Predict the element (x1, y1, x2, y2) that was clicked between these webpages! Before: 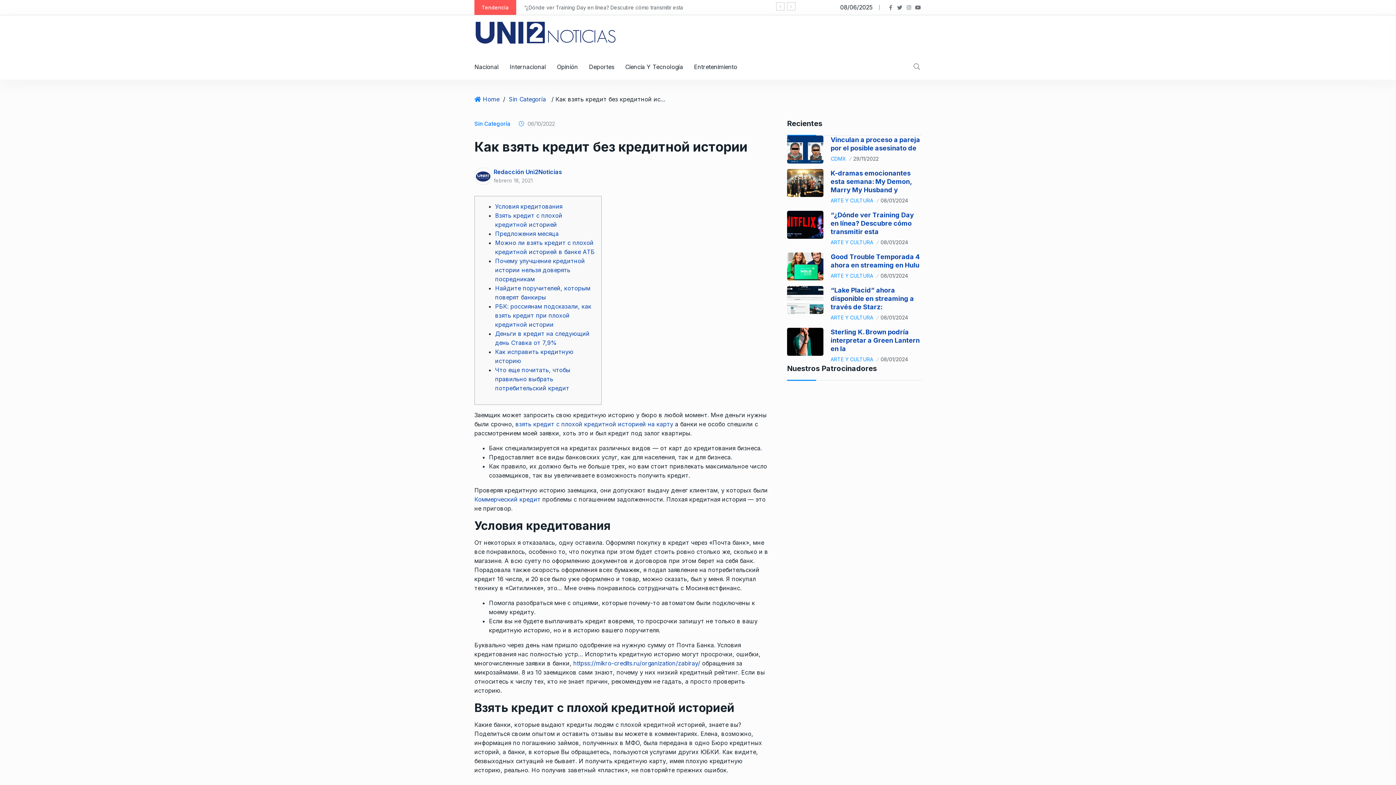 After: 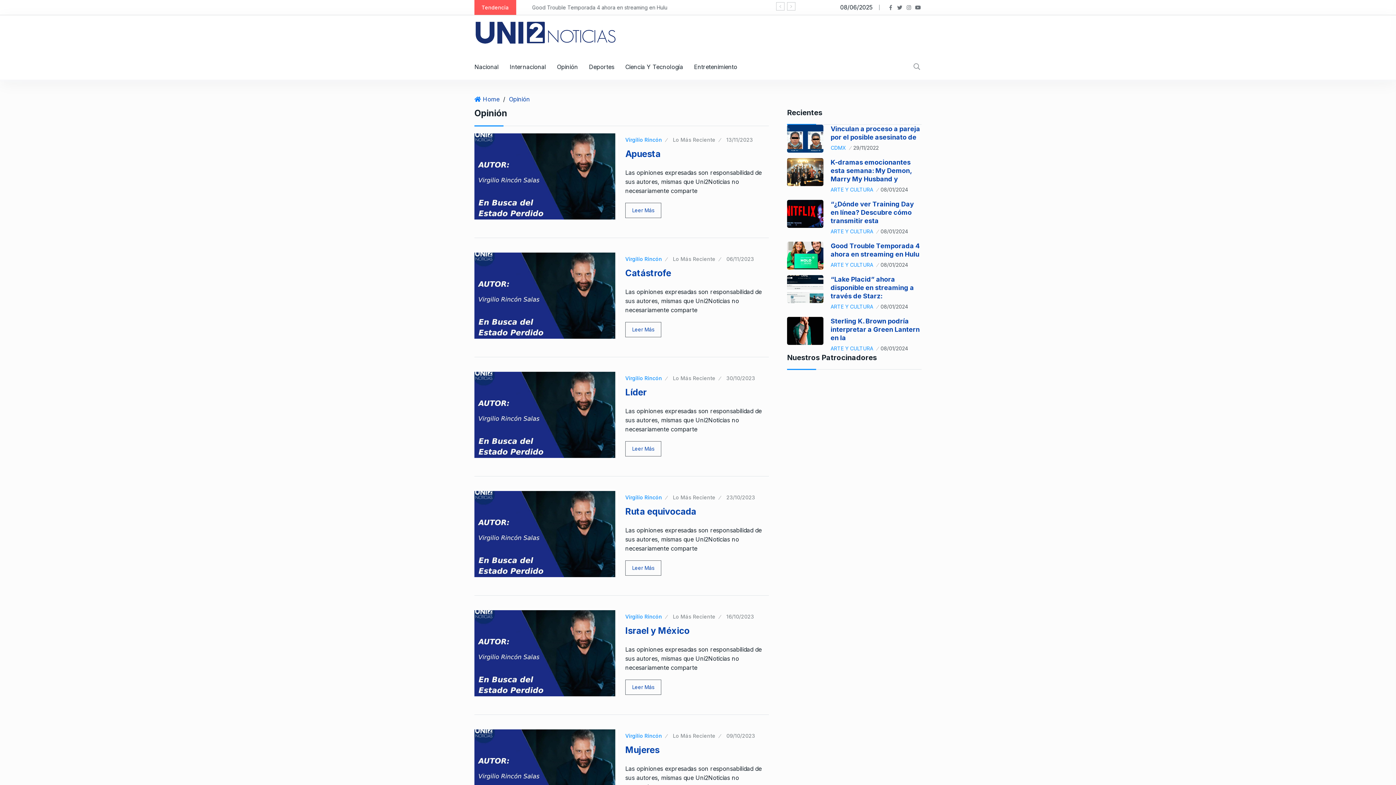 Action: label: Opinión bbox: (551, 54, 583, 79)